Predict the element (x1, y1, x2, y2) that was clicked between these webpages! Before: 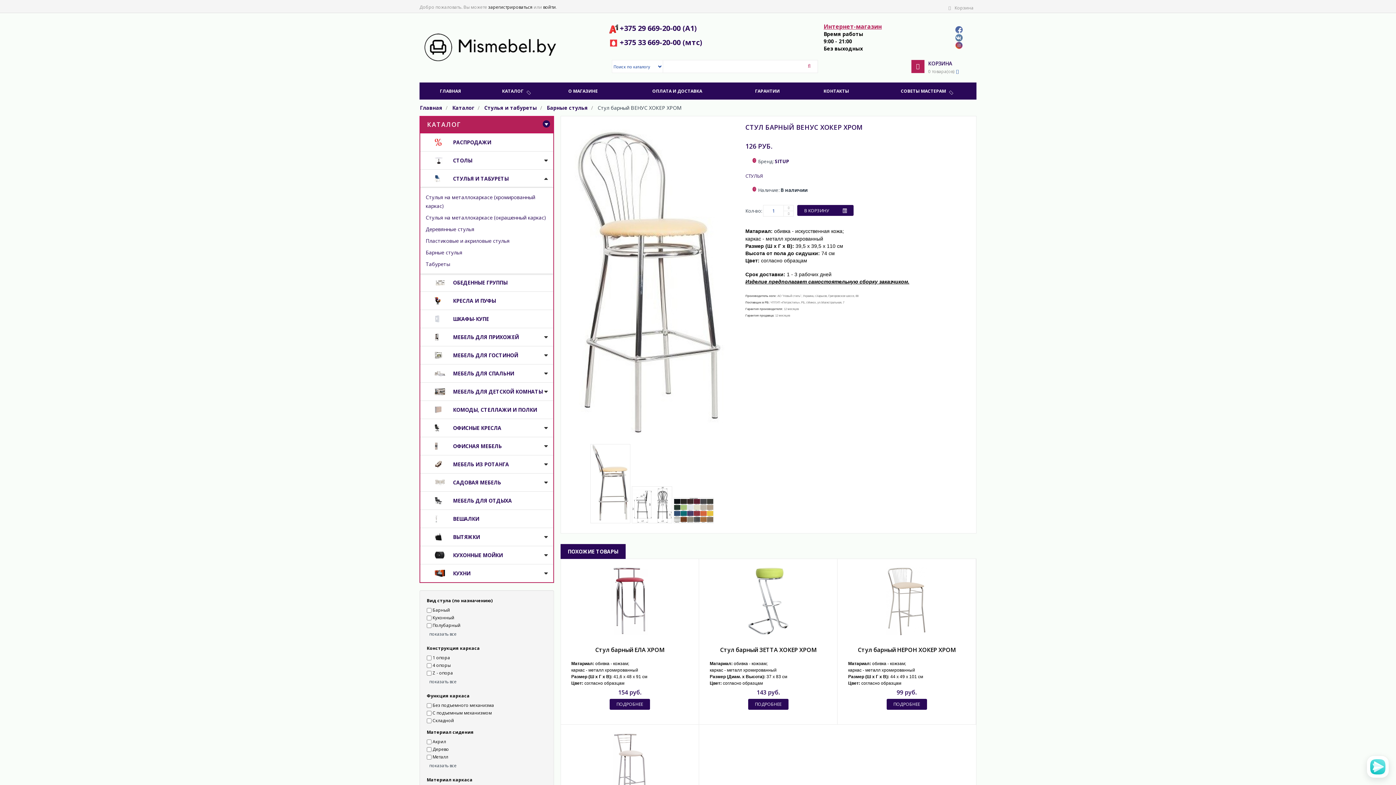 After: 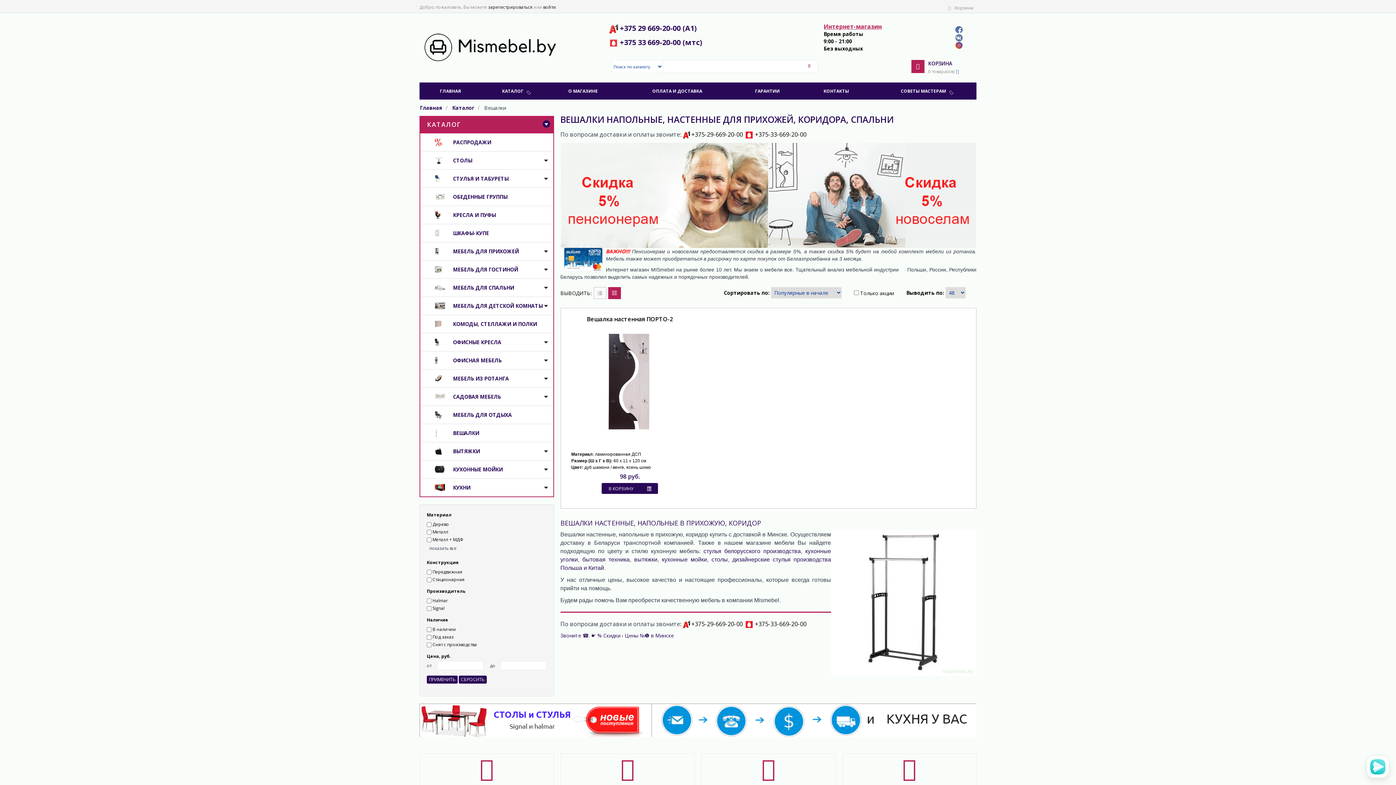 Action: bbox: (420, 510, 553, 528) label: ВЕШАЛКИ